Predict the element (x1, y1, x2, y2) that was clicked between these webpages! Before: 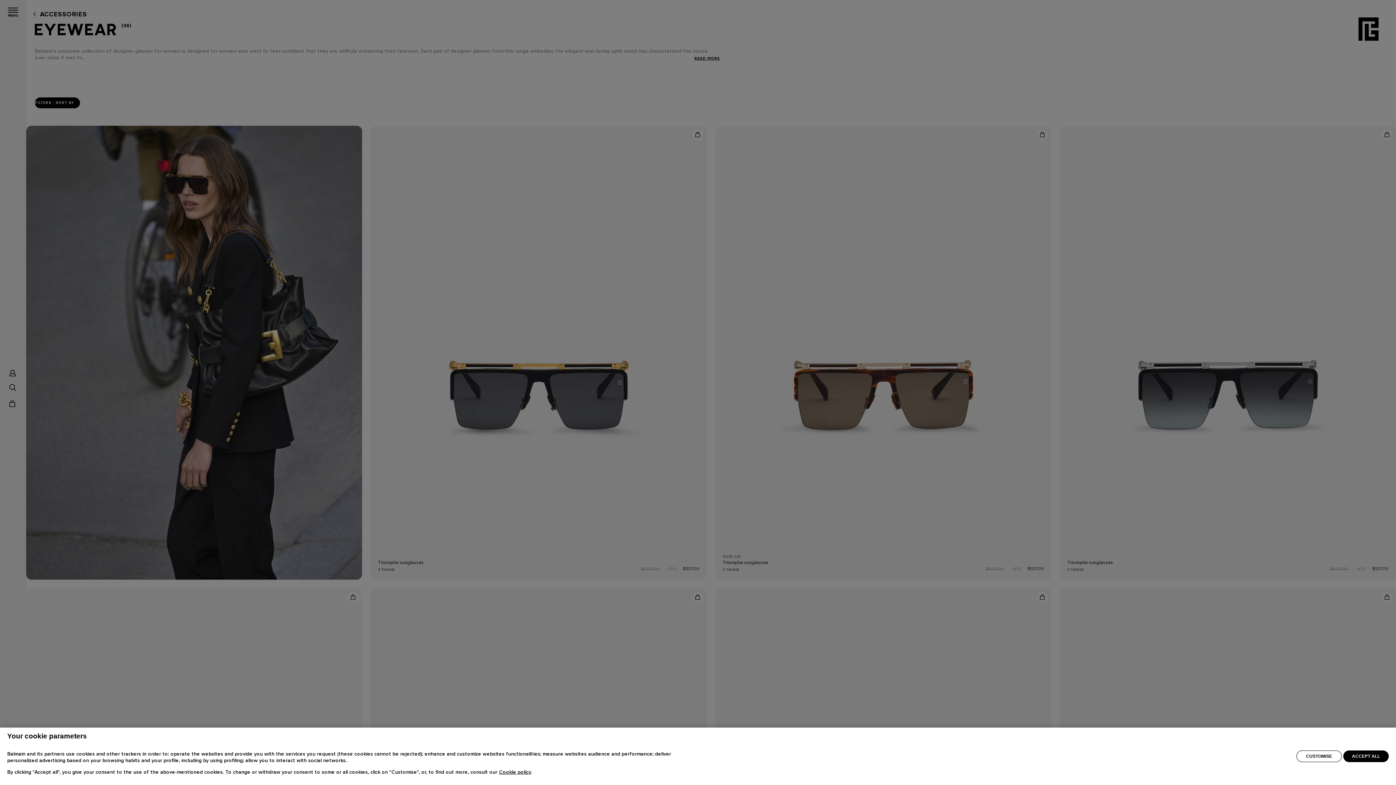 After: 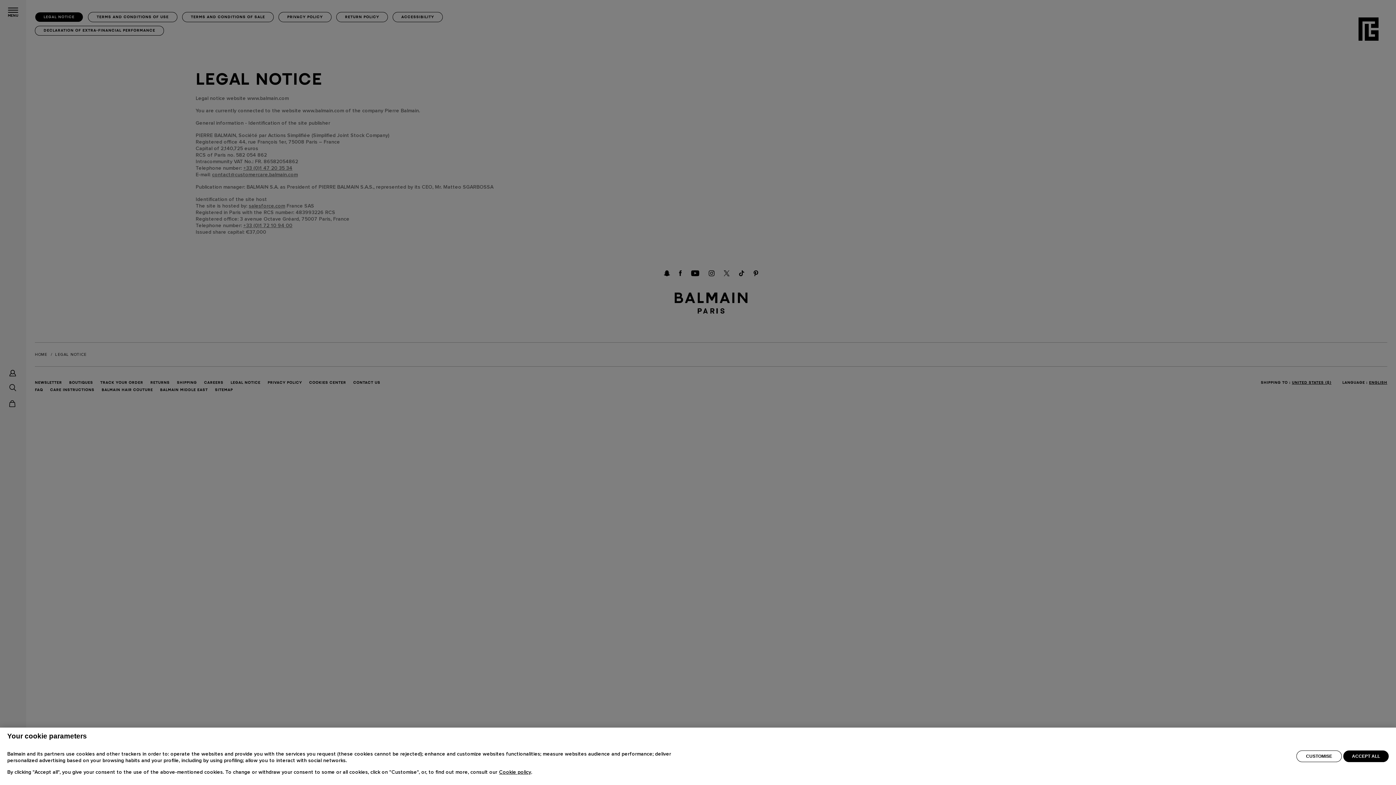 Action: bbox: (499, 770, 531, 775) label: Cookie policy